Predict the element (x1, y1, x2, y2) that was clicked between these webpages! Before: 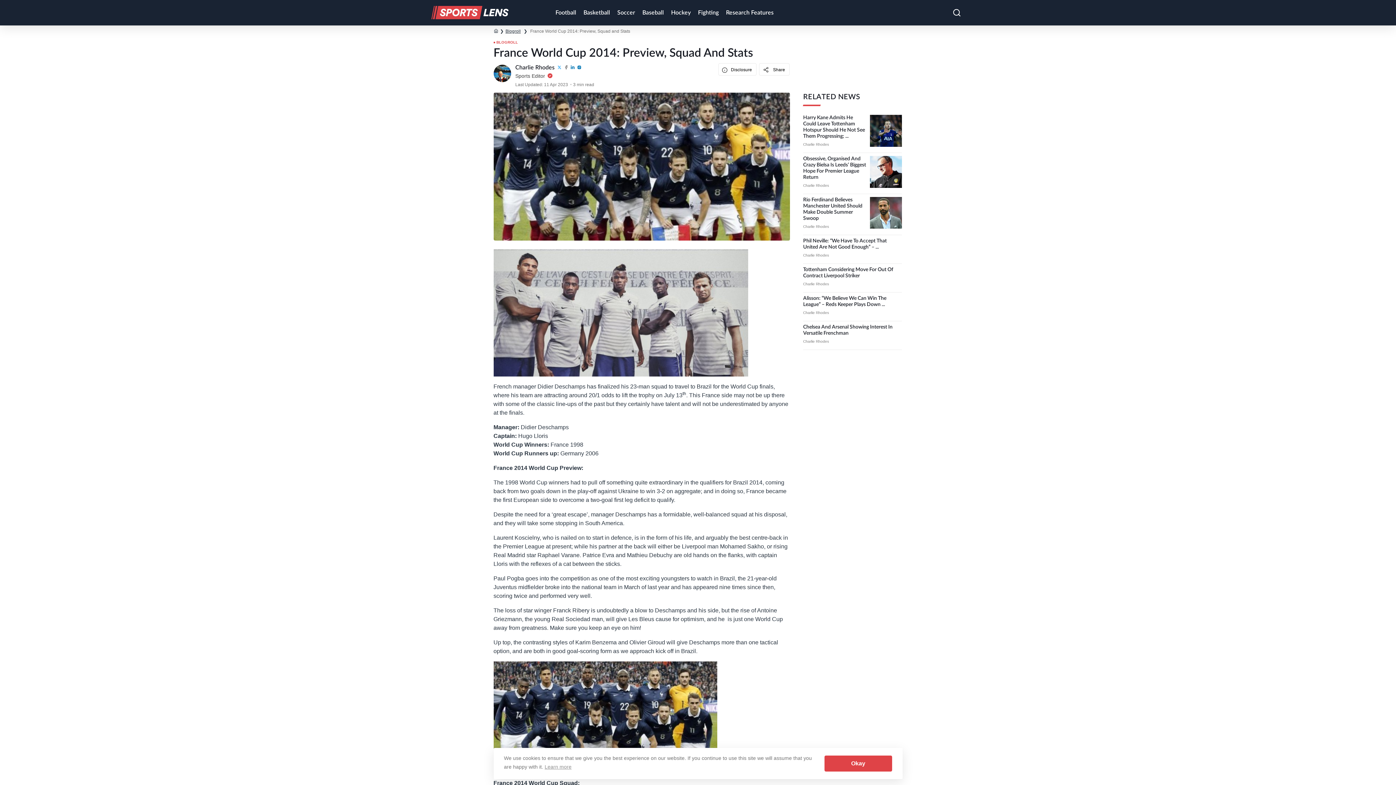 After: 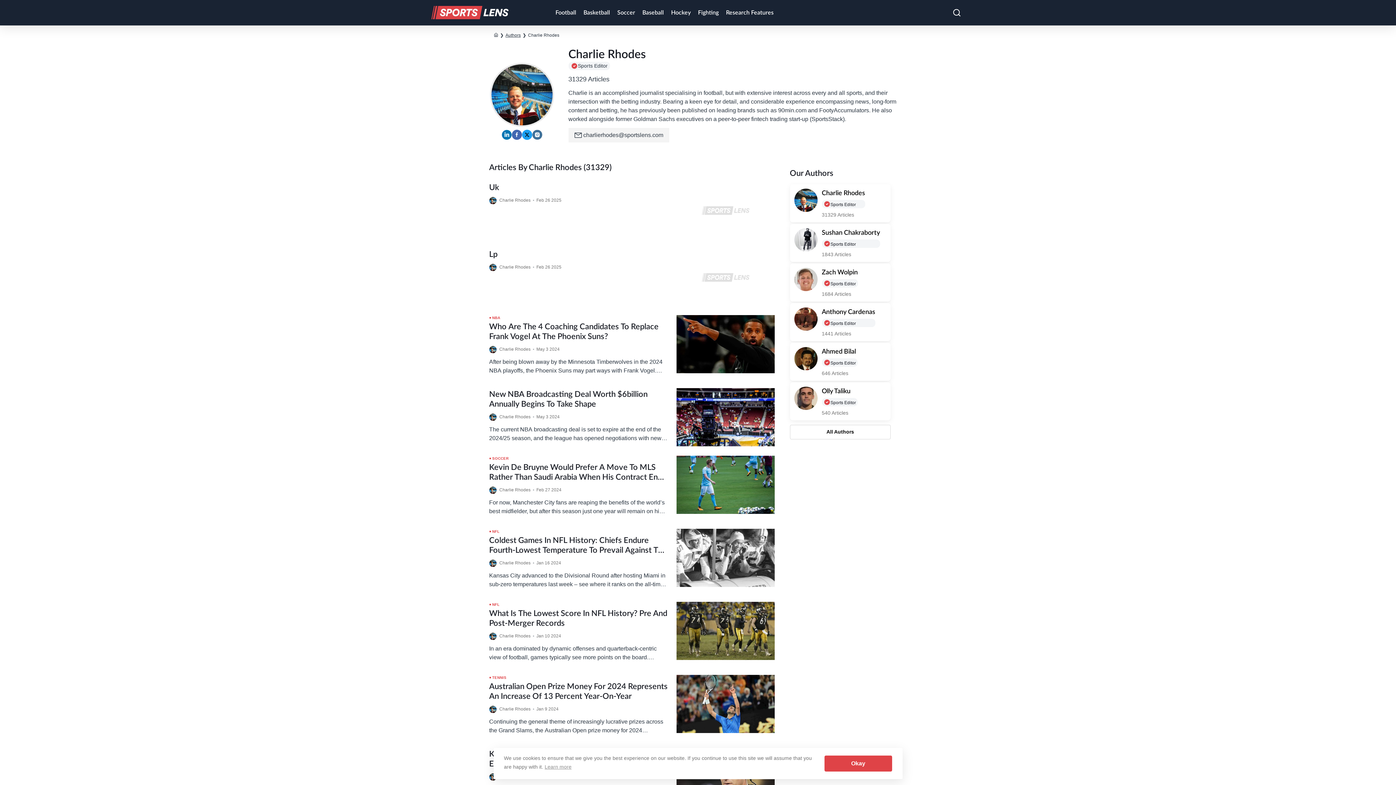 Action: bbox: (803, 253, 829, 257) label: Charlie Rhodes